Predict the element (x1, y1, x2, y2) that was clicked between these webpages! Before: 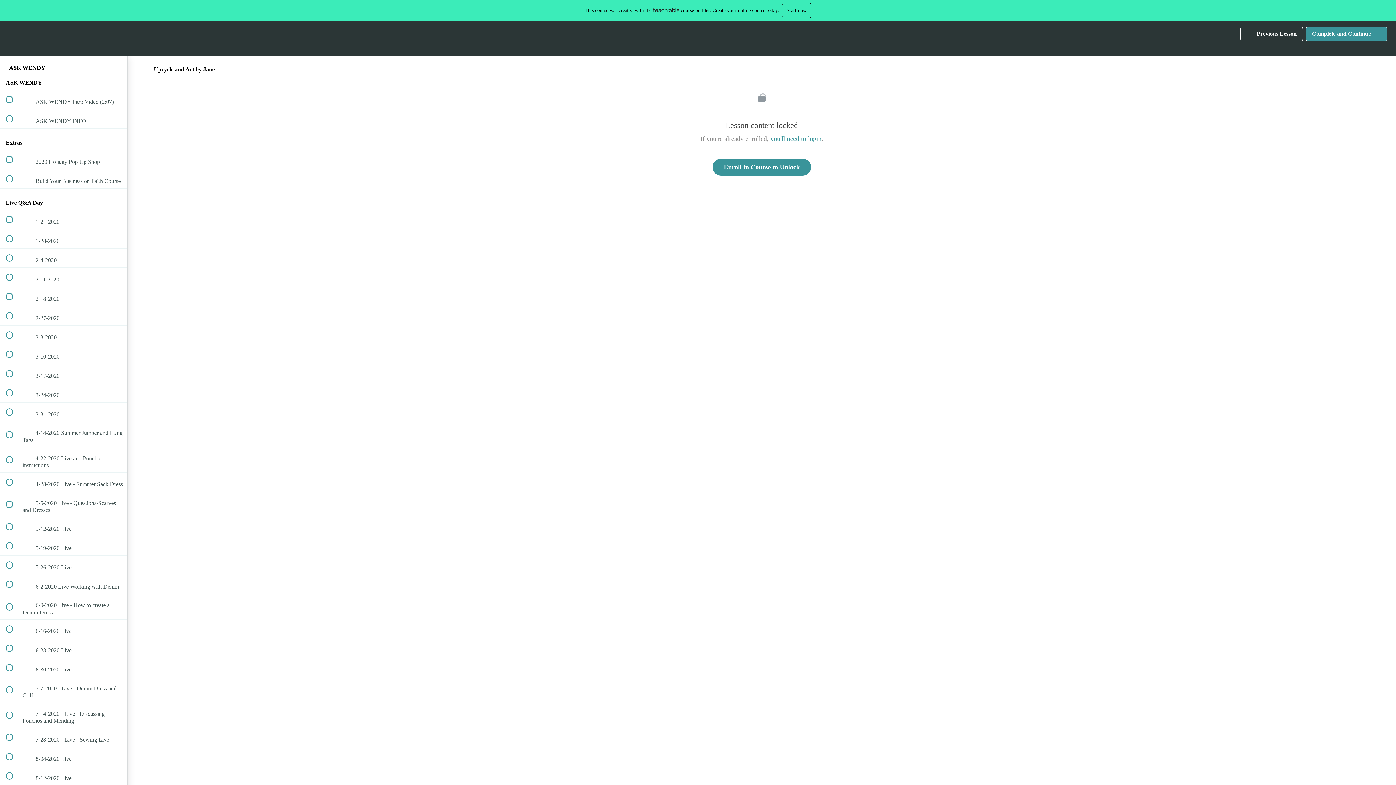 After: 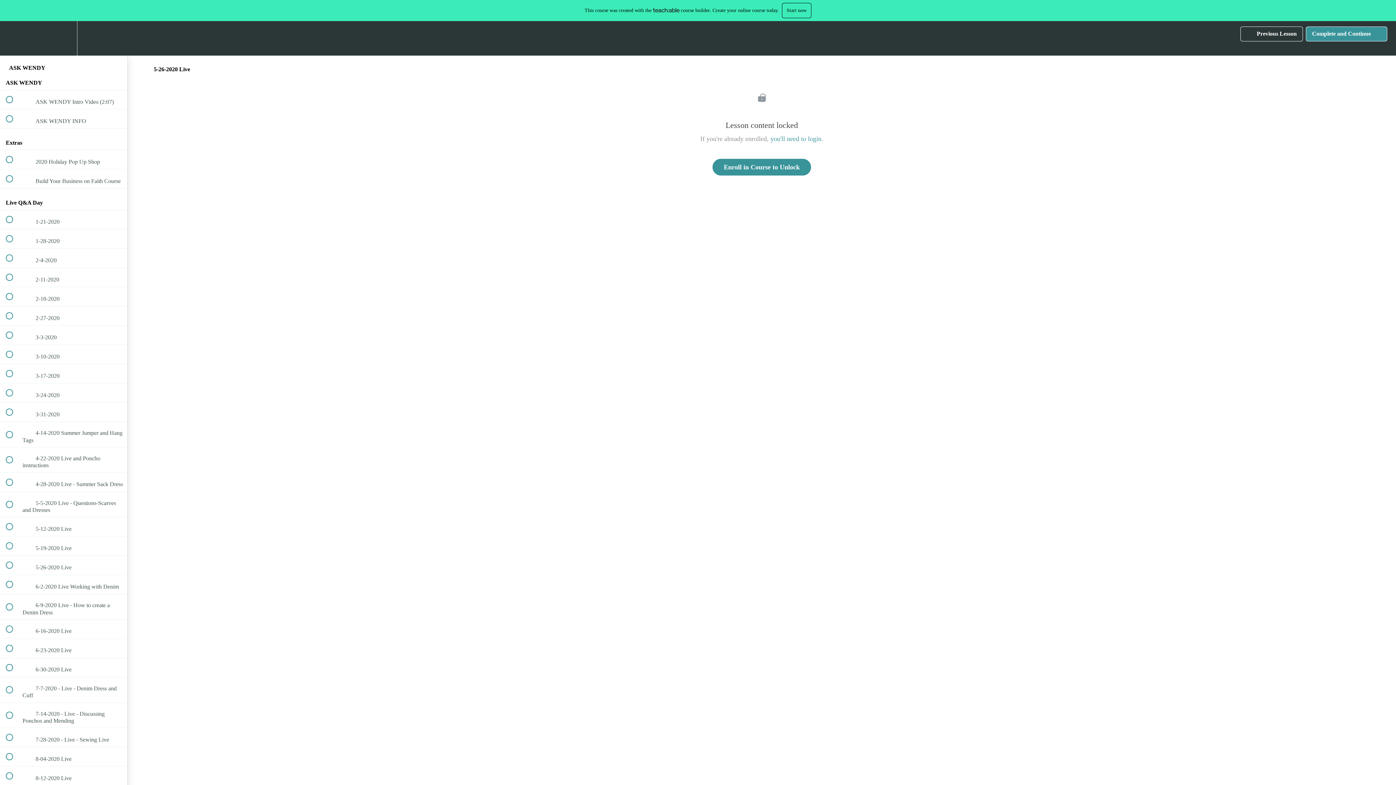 Action: bbox: (0, 556, 127, 574) label:  
 5-26-2020 Live